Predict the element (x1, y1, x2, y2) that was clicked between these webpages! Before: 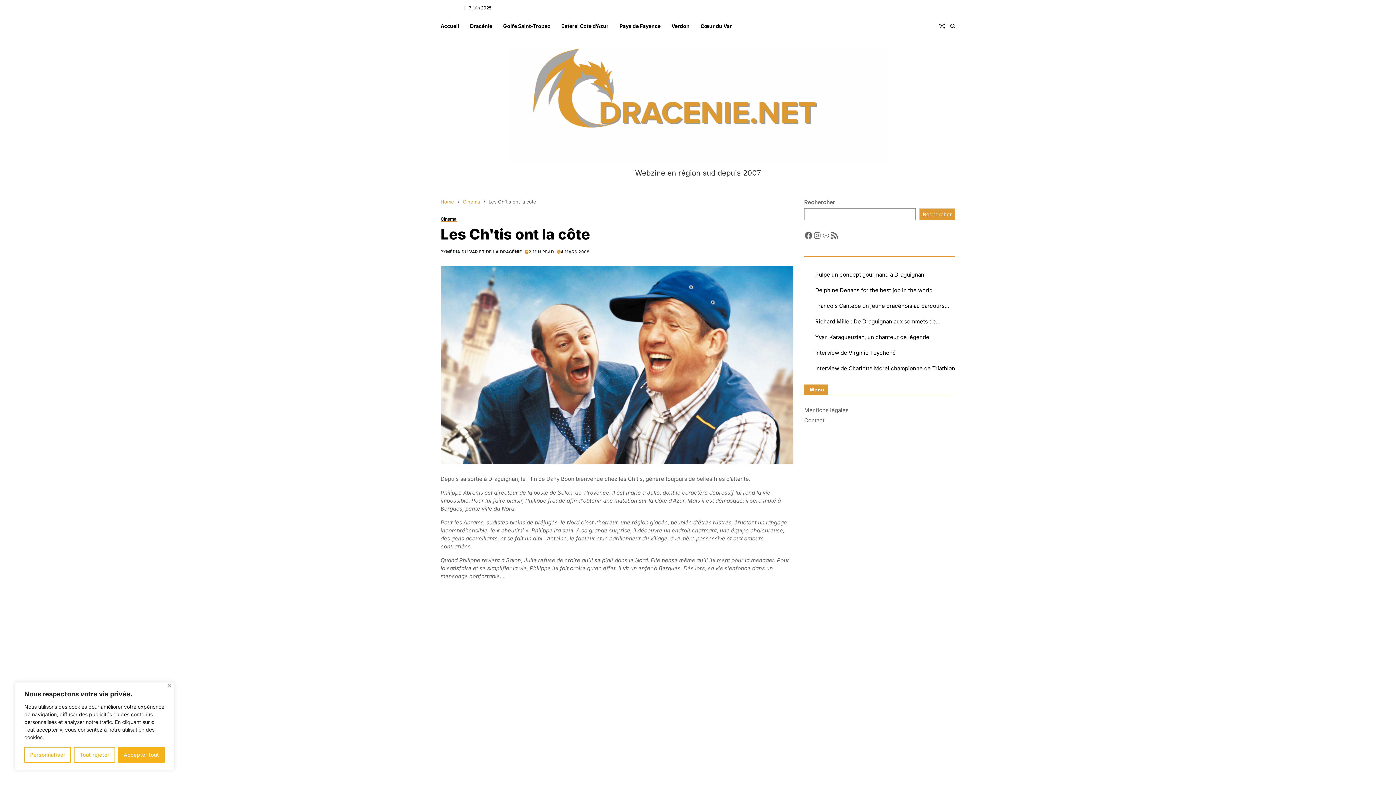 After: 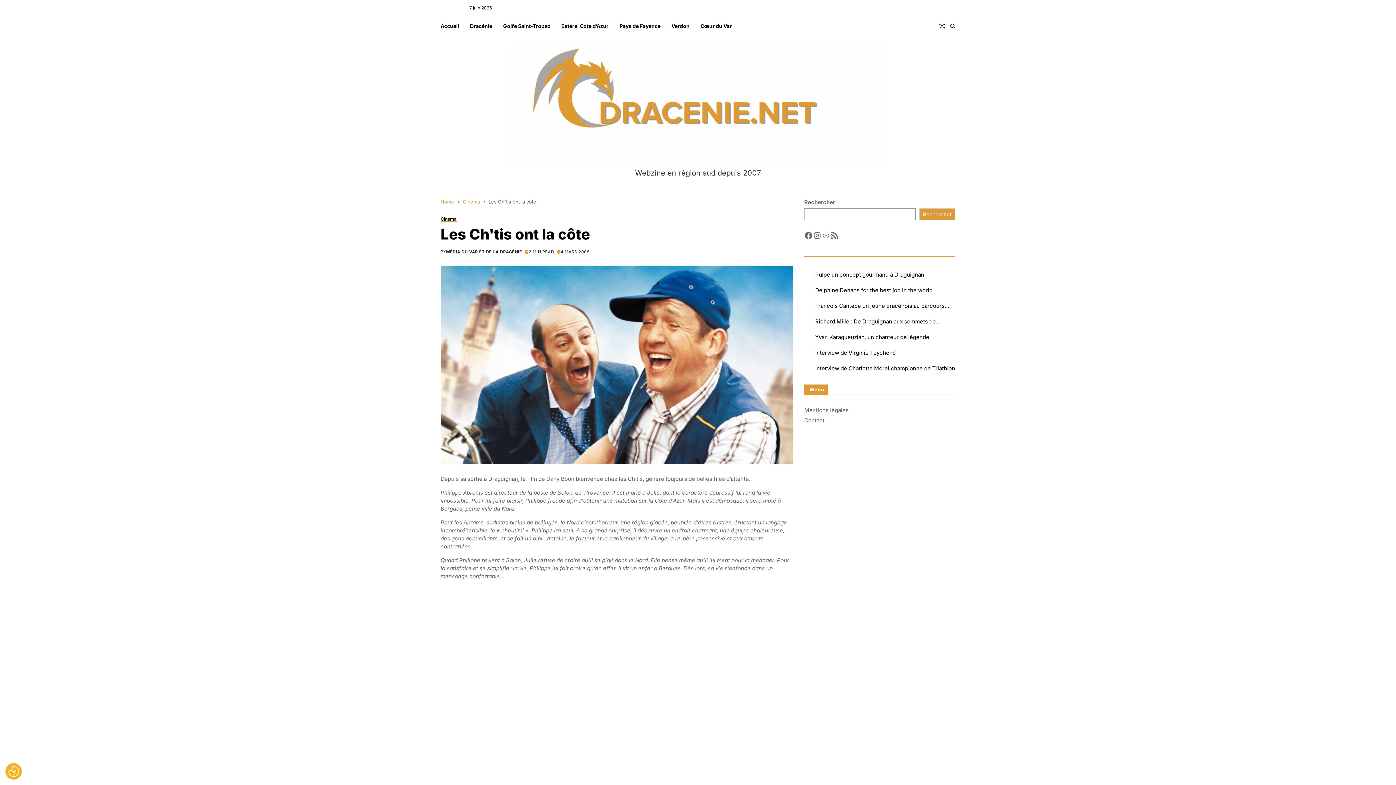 Action: label: Fermer bbox: (168, 684, 171, 687)